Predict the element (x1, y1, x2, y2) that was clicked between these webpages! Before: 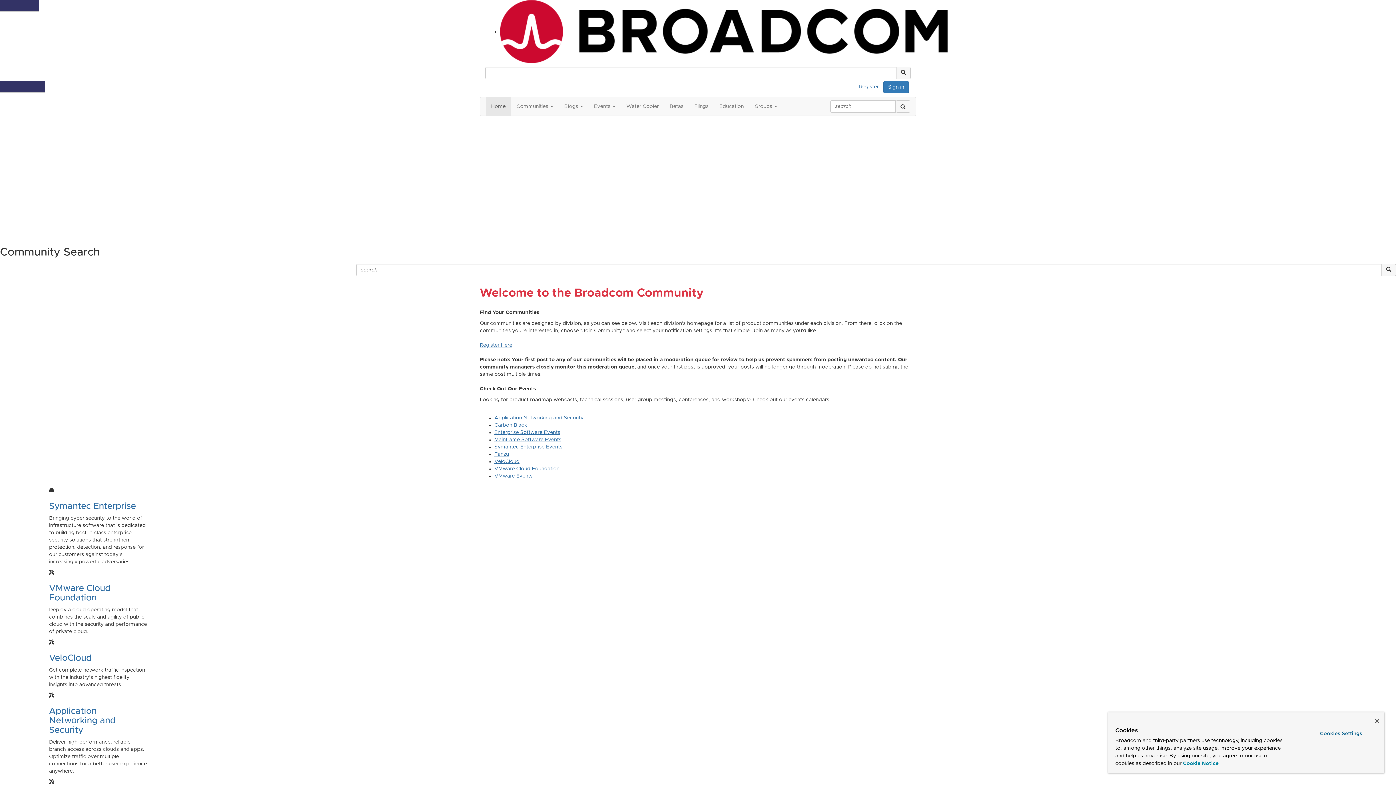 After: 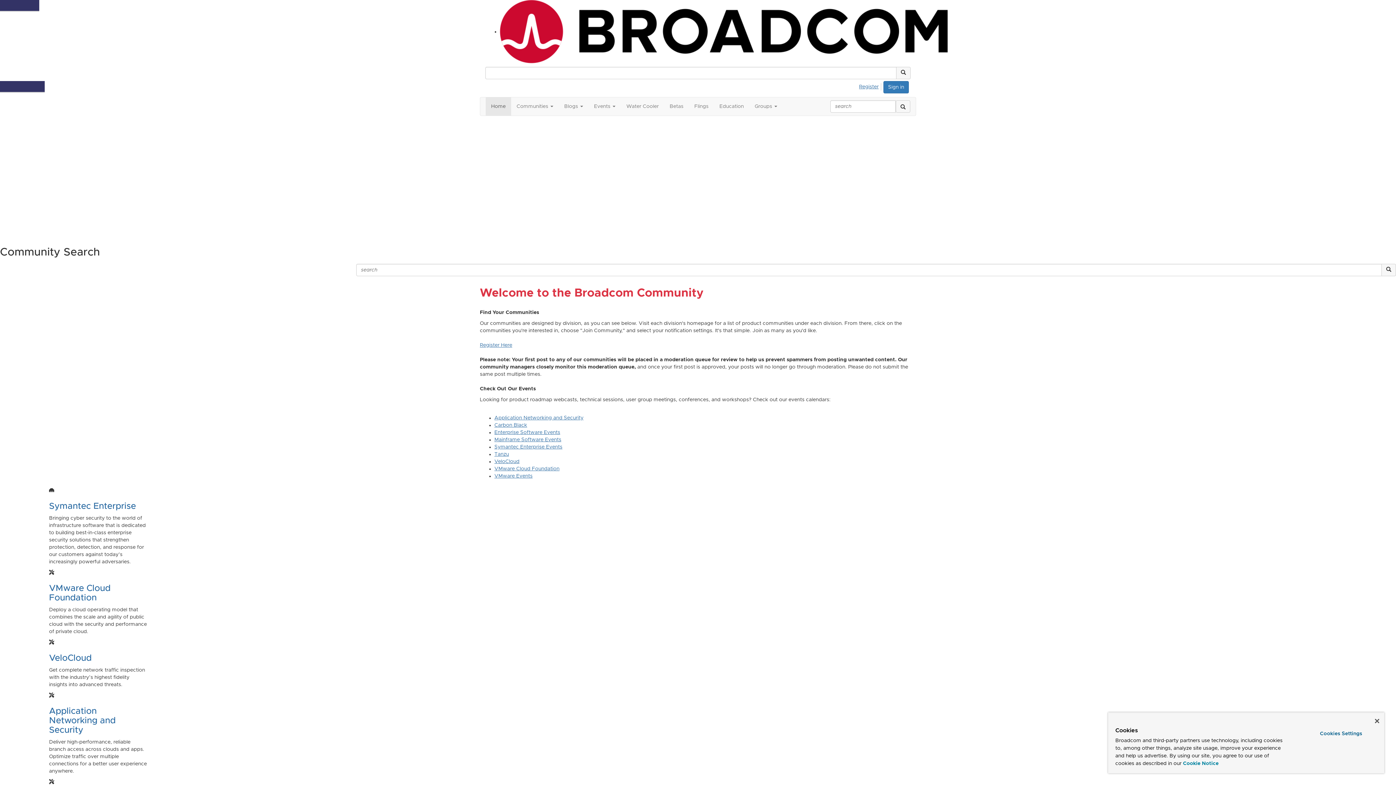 Action: label: More information about your privacy, opens in a new tab bbox: (1183, 761, 1218, 766)